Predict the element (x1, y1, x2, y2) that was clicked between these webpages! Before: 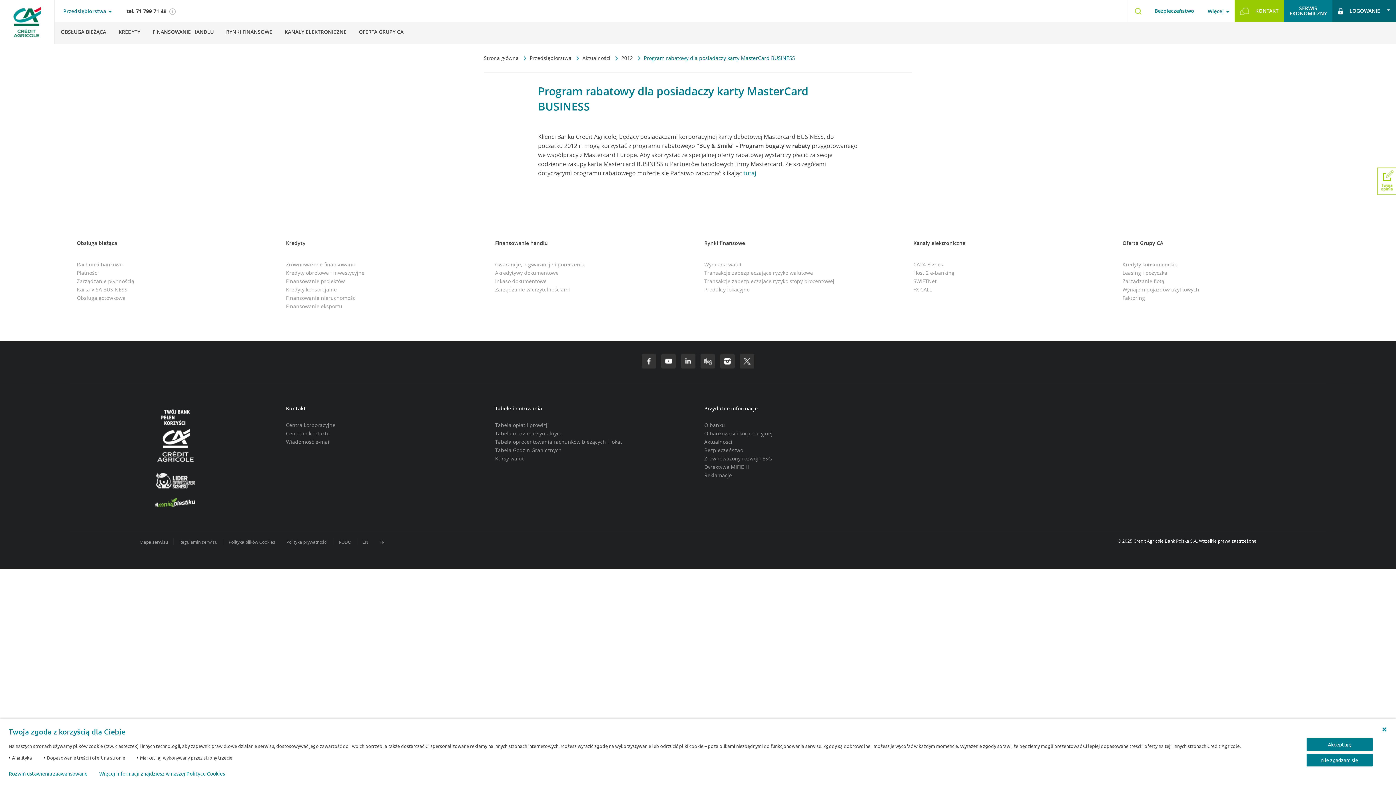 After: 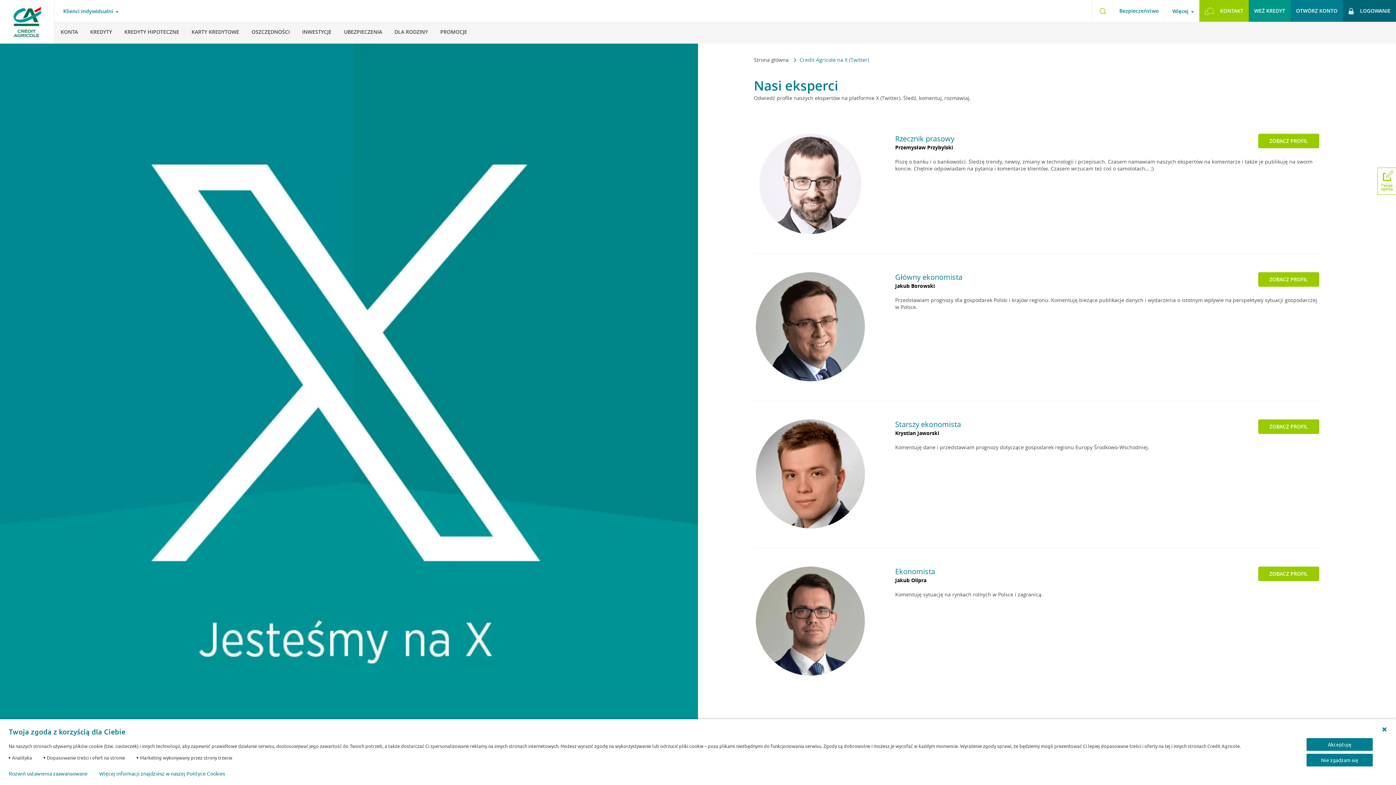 Action: bbox: (740, 363, 754, 370)